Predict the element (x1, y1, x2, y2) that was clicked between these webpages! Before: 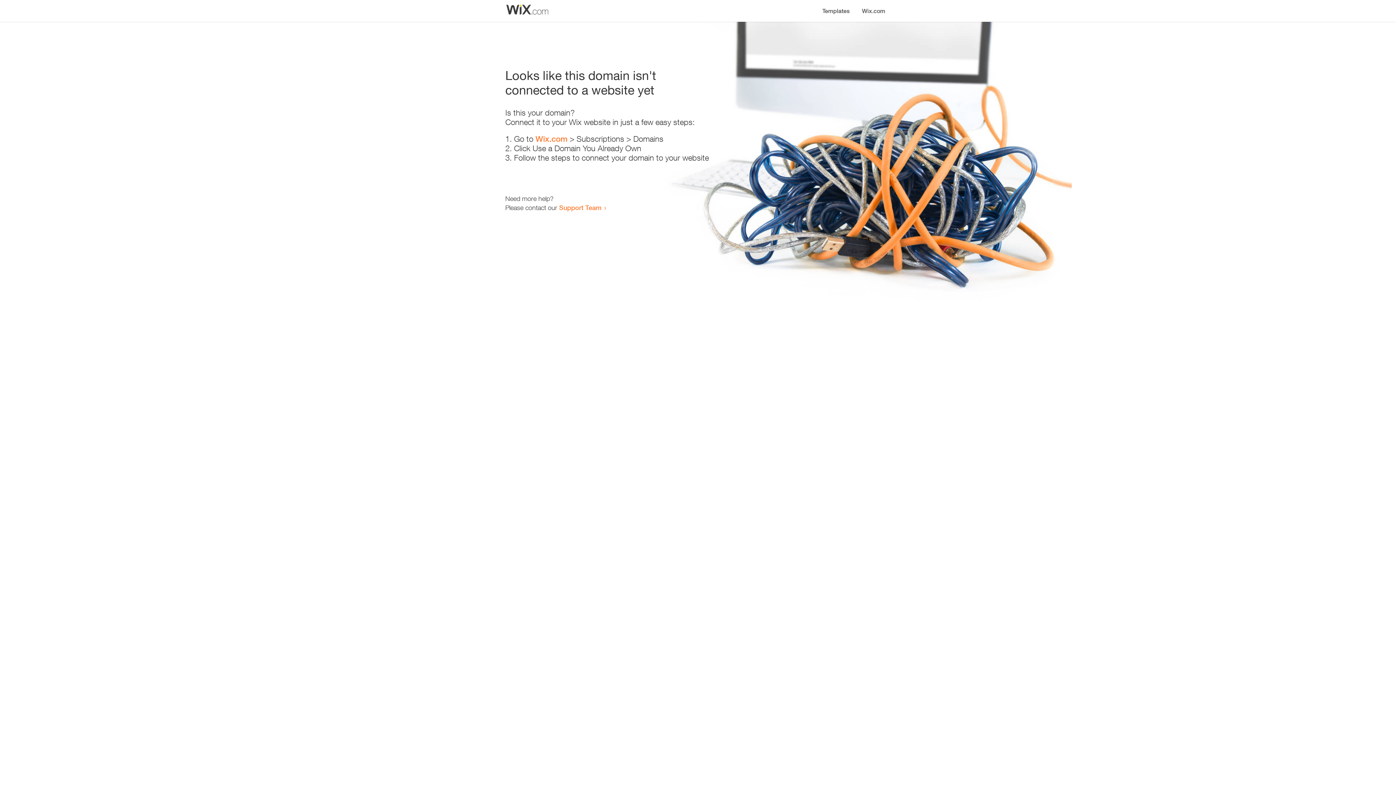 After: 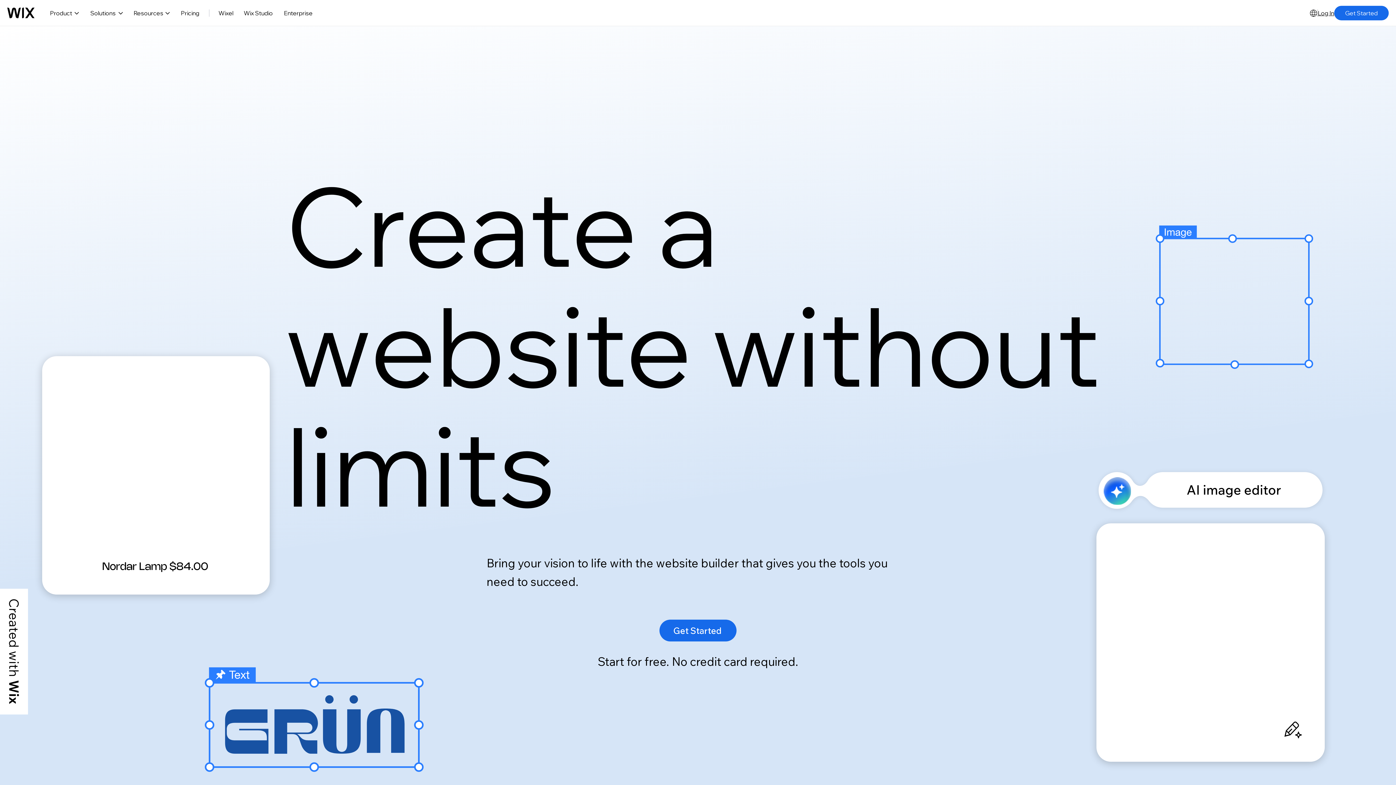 Action: bbox: (535, 134, 567, 143) label: Wix.com